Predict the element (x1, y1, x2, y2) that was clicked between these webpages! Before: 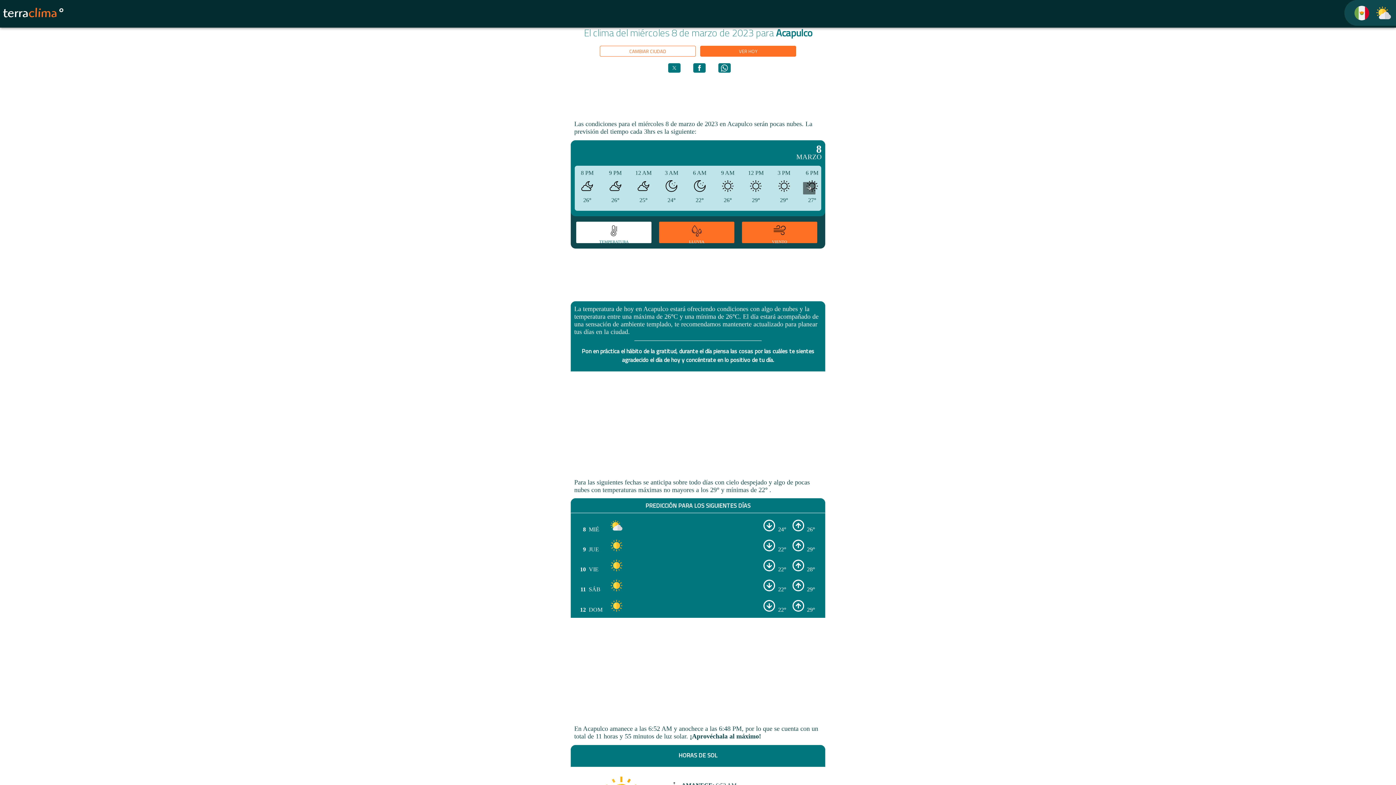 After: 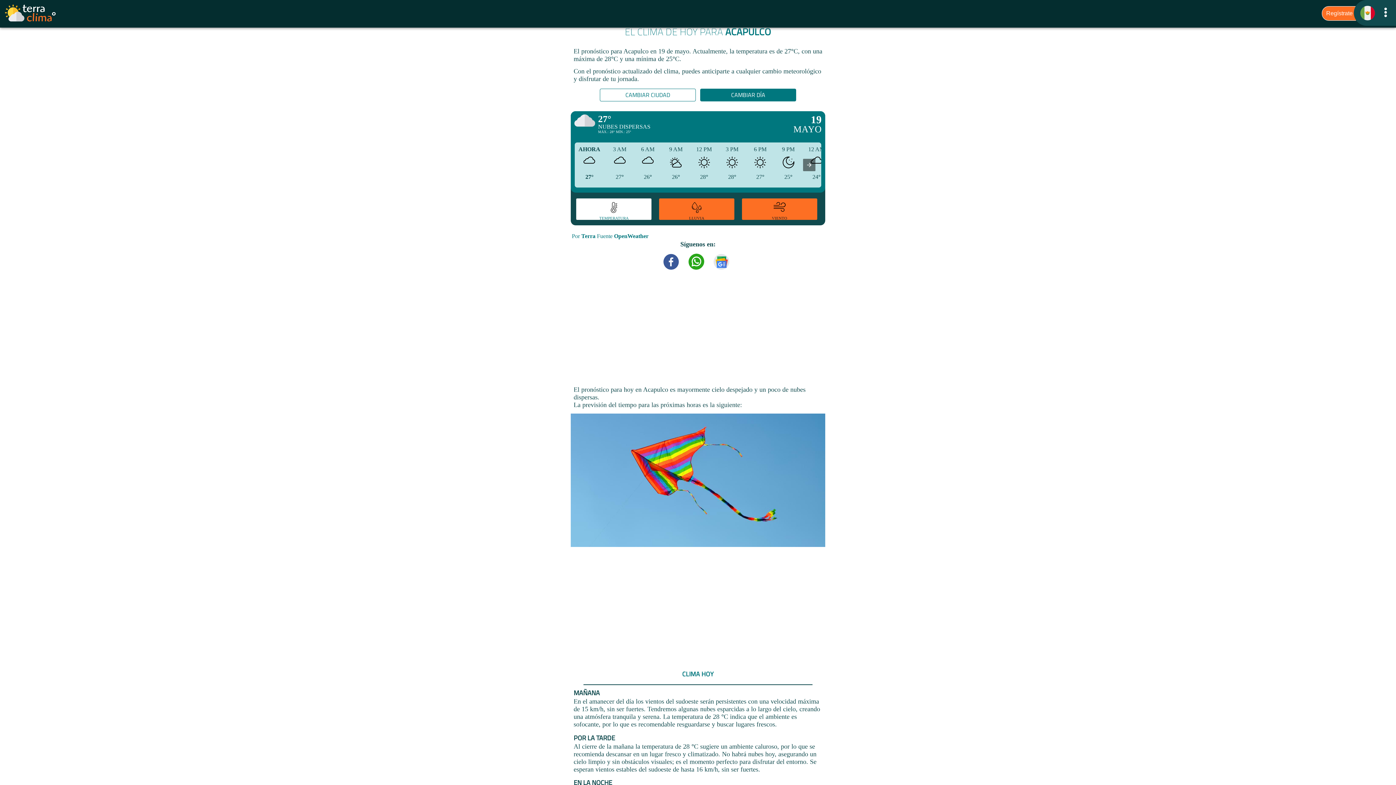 Action: label: VER HOY bbox: (700, 45, 796, 56)